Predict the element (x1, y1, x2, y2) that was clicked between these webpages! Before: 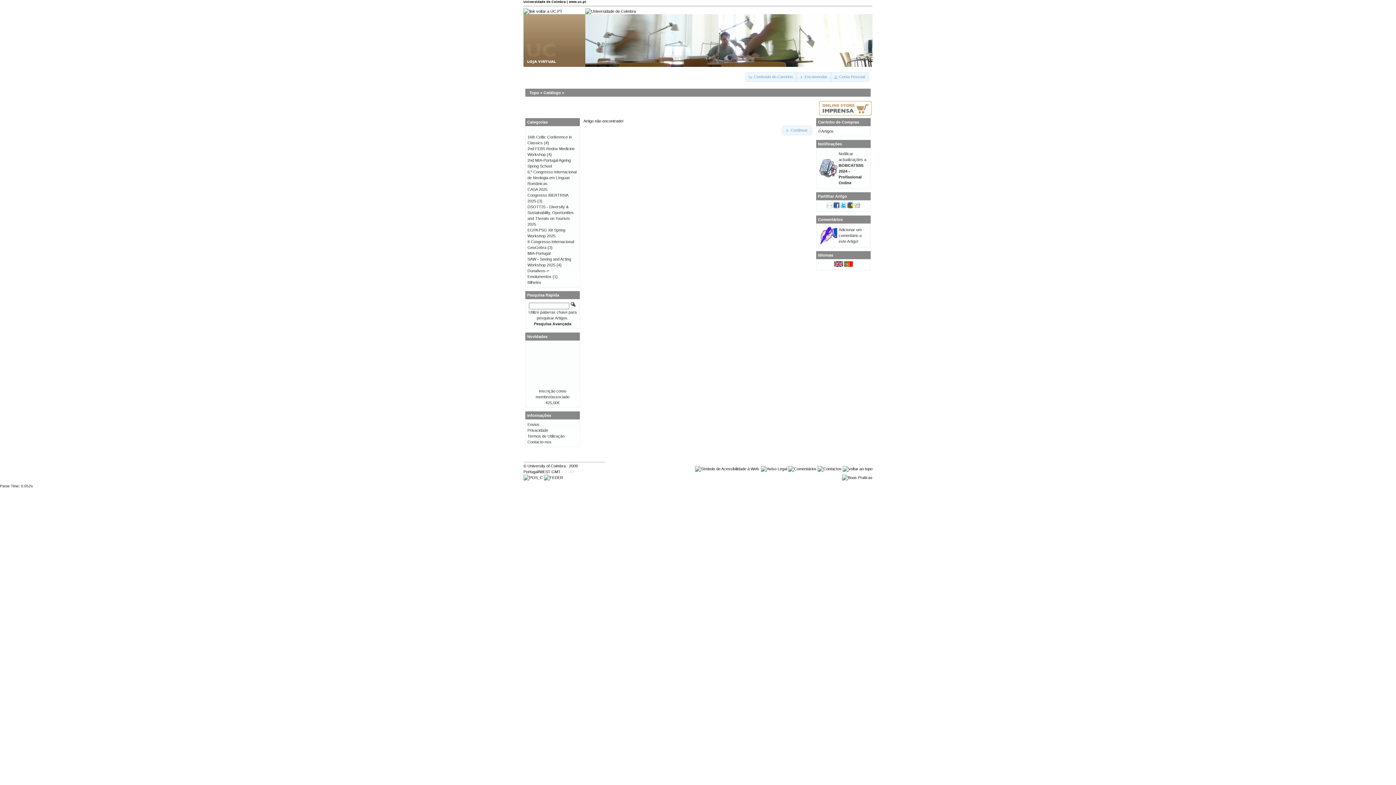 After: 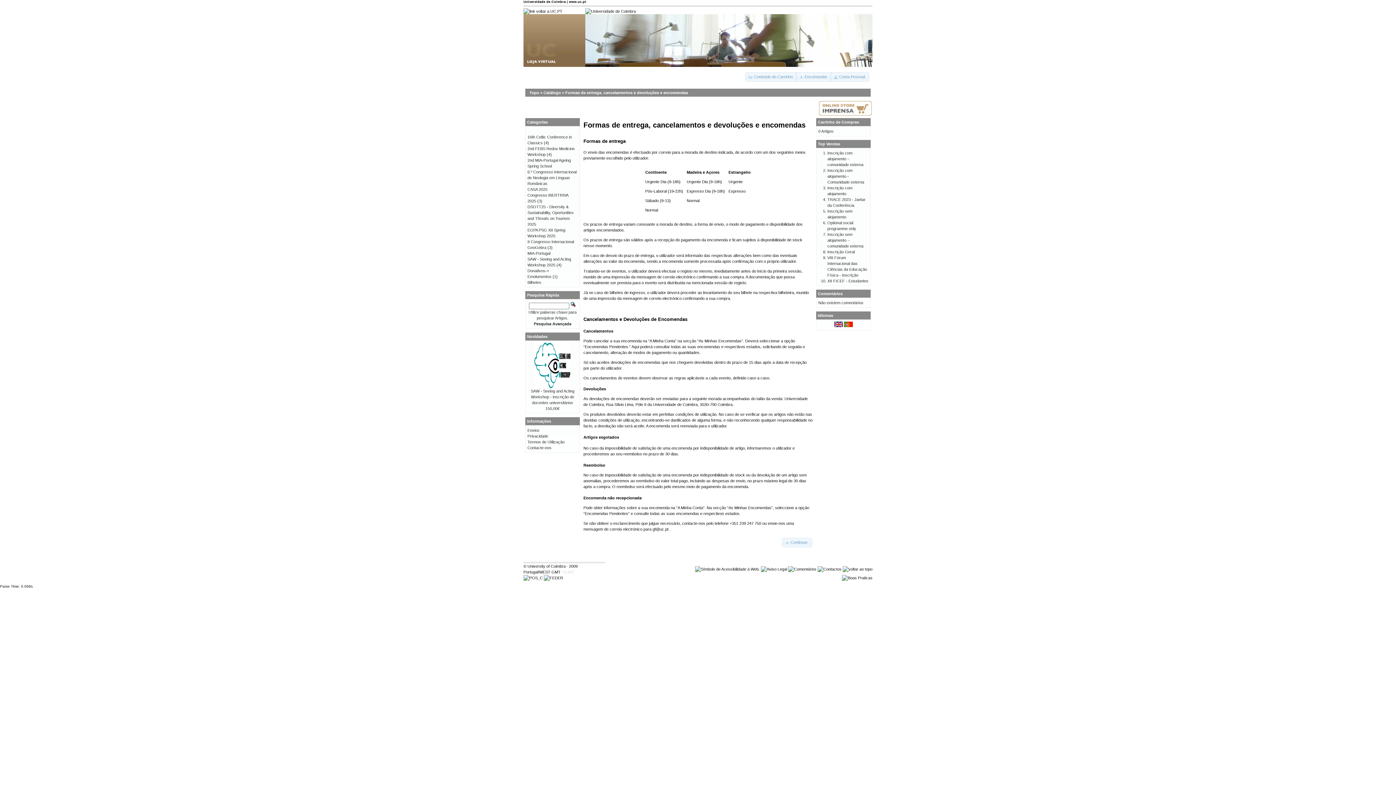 Action: label: Envios bbox: (527, 422, 539, 426)